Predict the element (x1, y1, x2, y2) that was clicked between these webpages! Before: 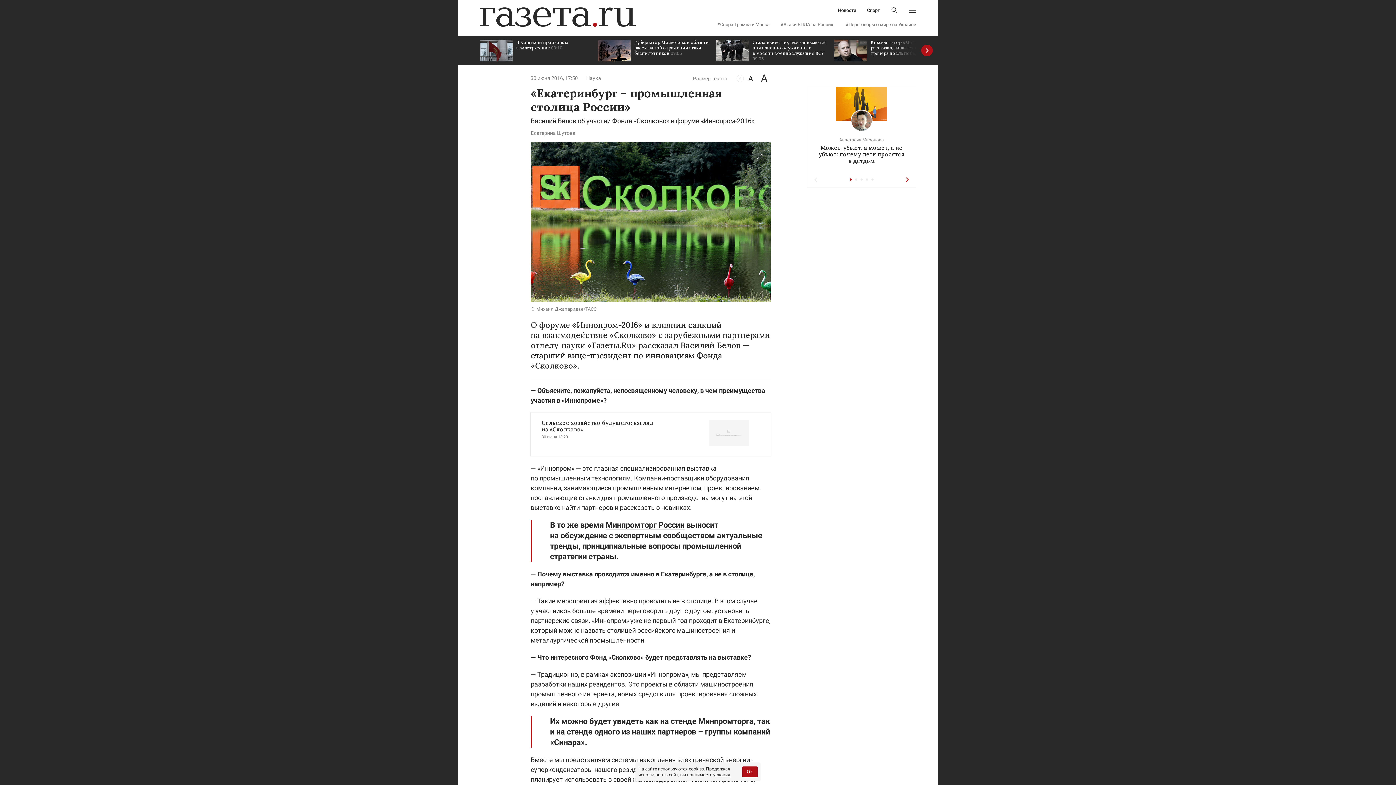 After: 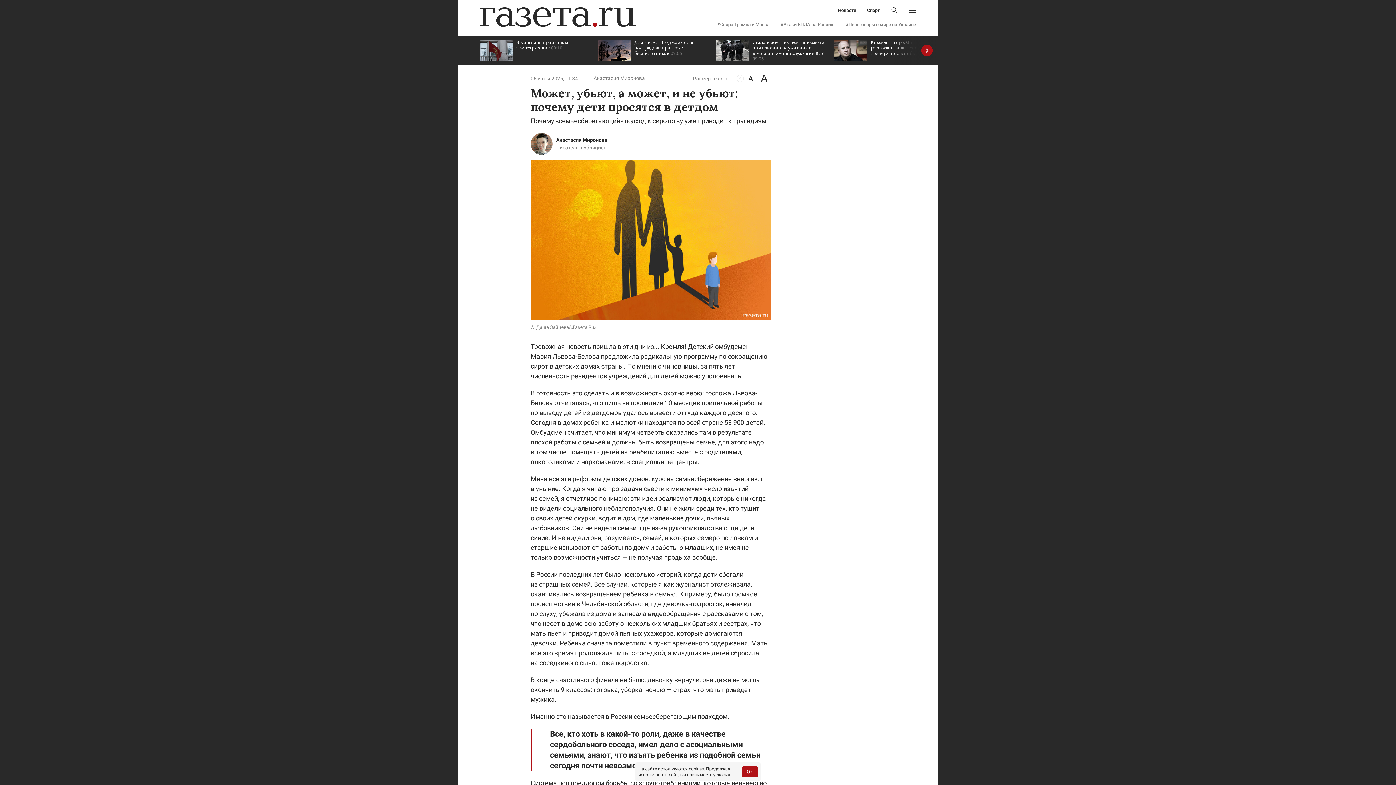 Action: label: Анастасия Миронова
Может, убьют, а может, и не убьют: почему дети просятся в детдом bbox: (807, 86, 916, 169)